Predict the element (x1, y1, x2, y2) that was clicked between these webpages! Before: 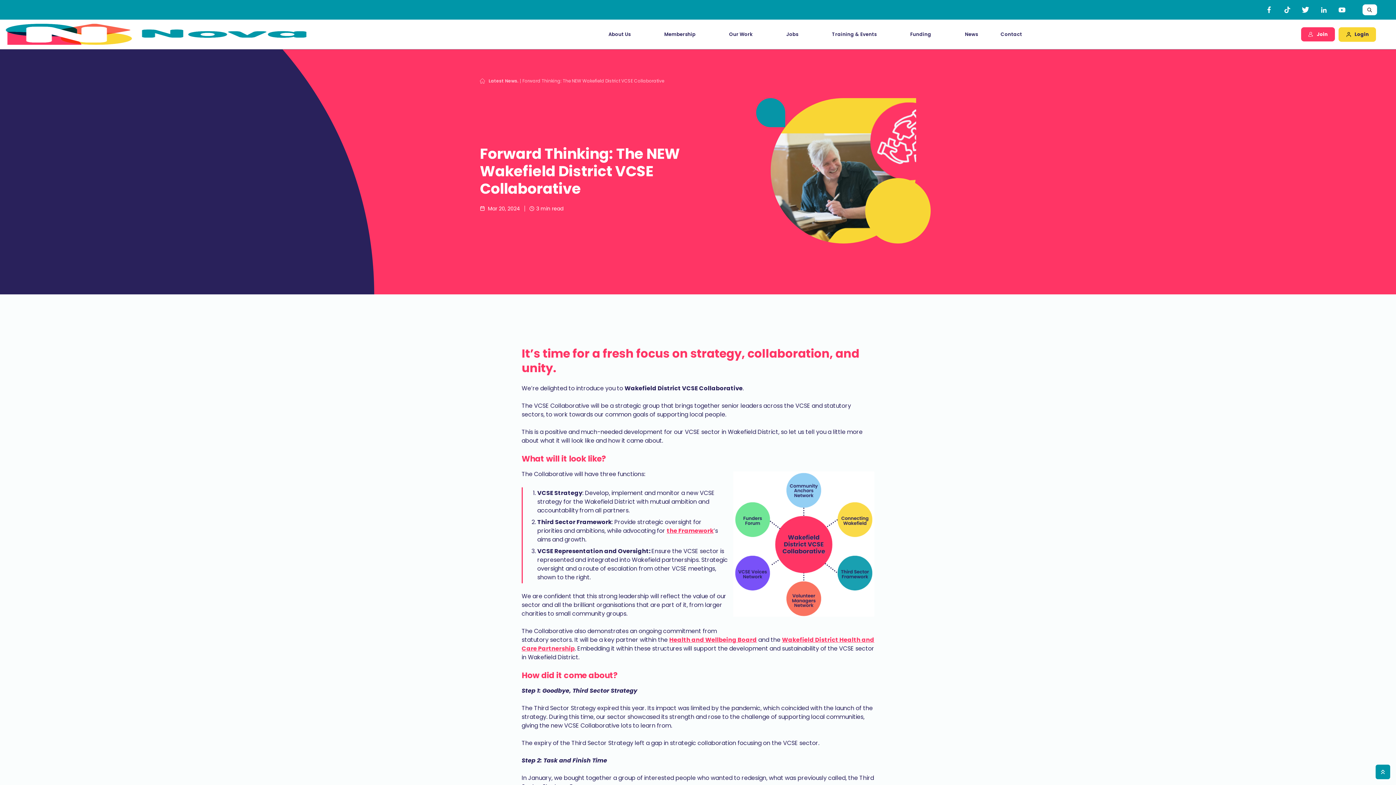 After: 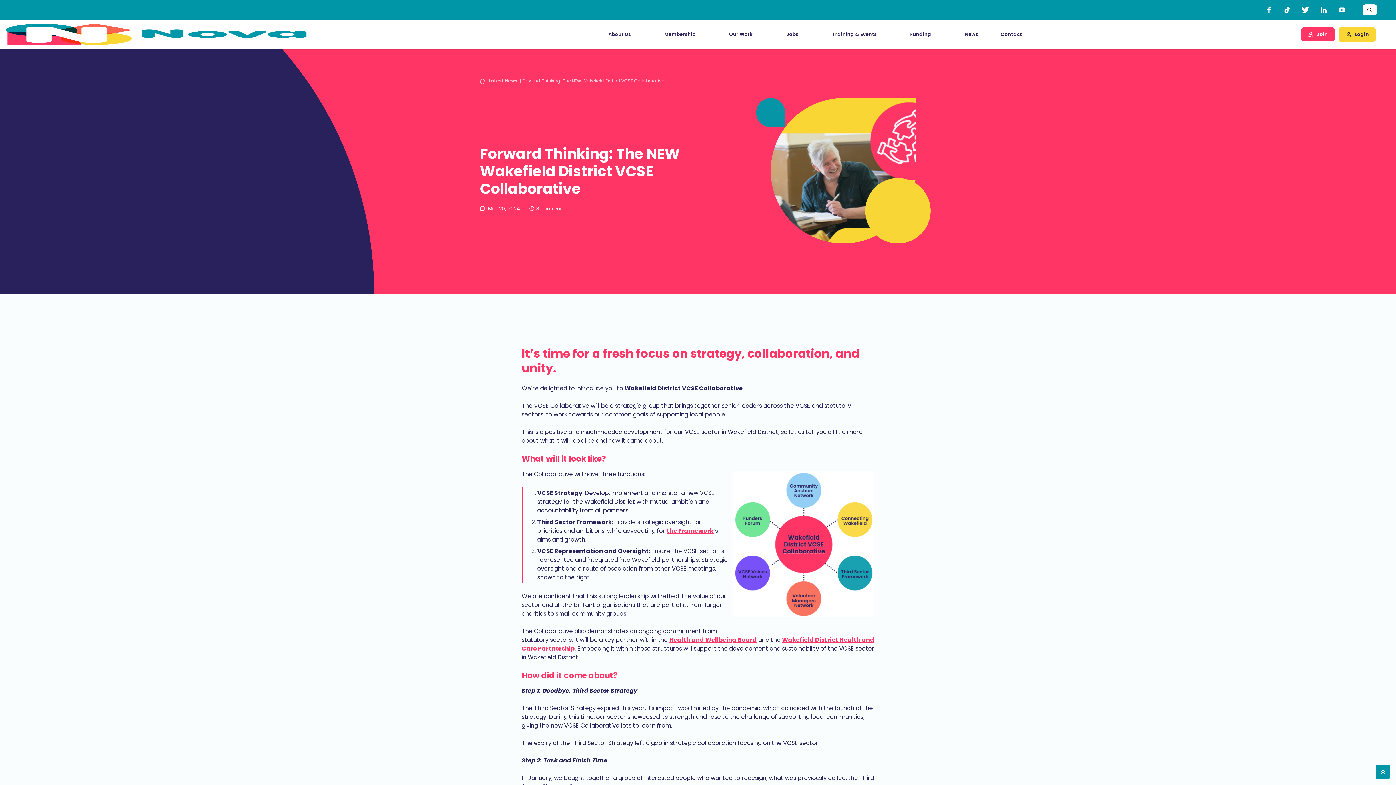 Action: bbox: (1282, 4, 1293, 15)